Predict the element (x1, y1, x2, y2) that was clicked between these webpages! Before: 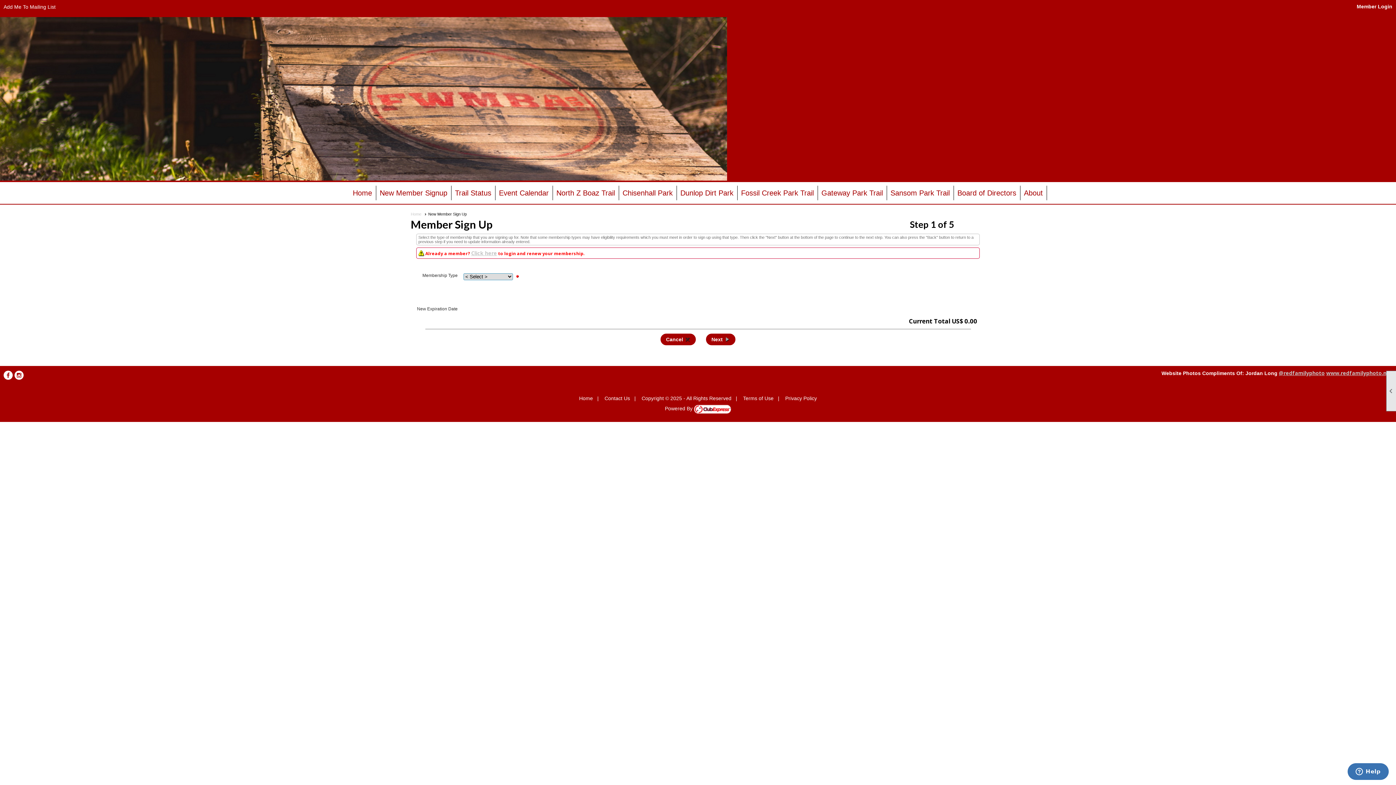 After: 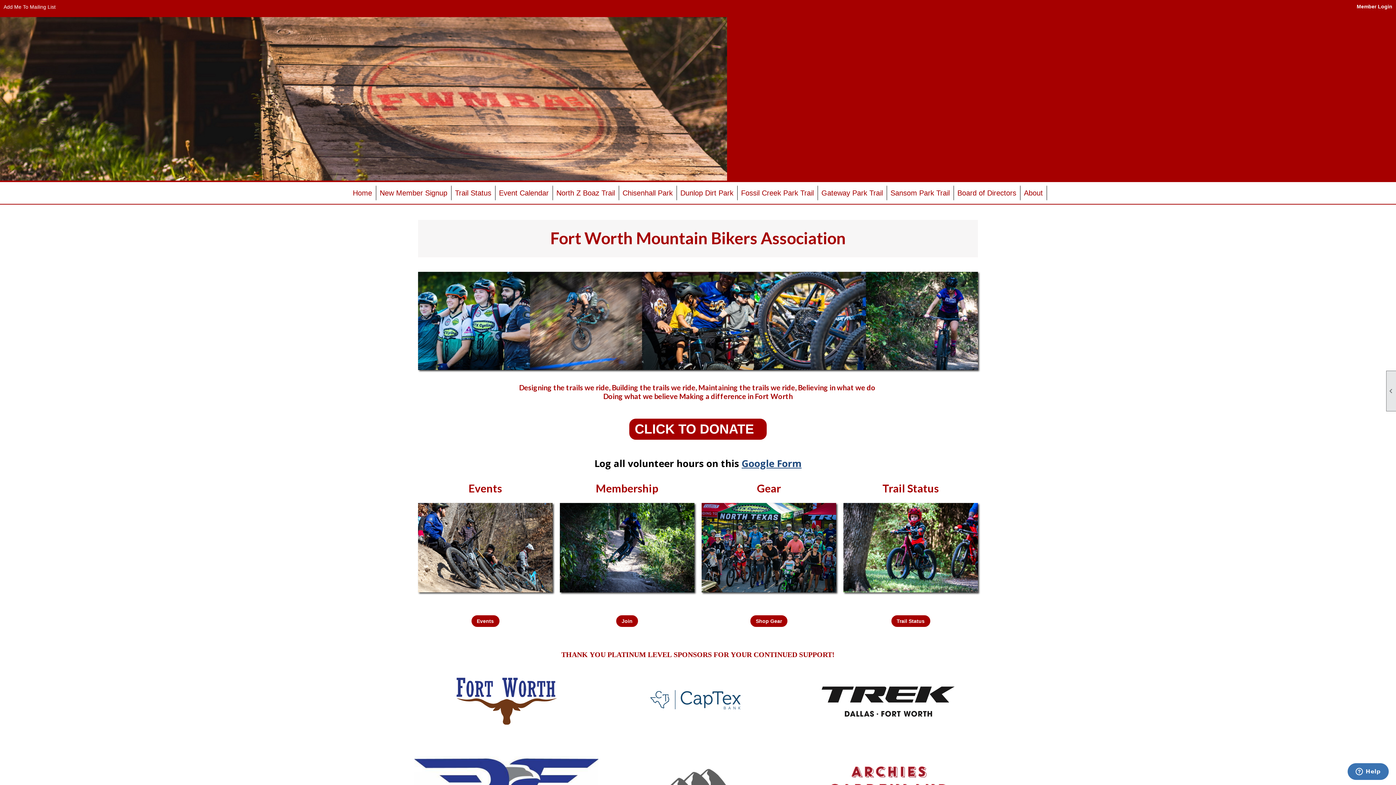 Action: bbox: (579, 395, 593, 401) label: Home